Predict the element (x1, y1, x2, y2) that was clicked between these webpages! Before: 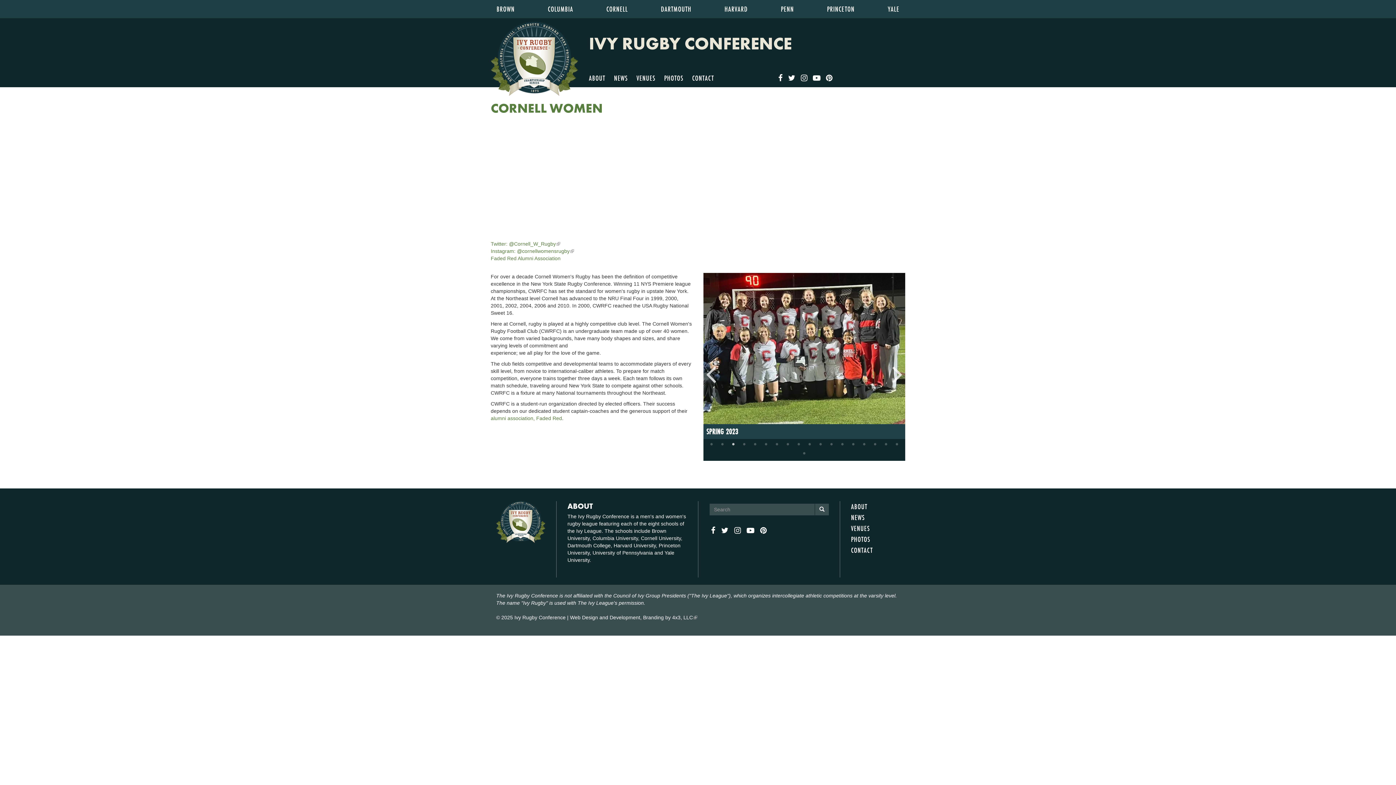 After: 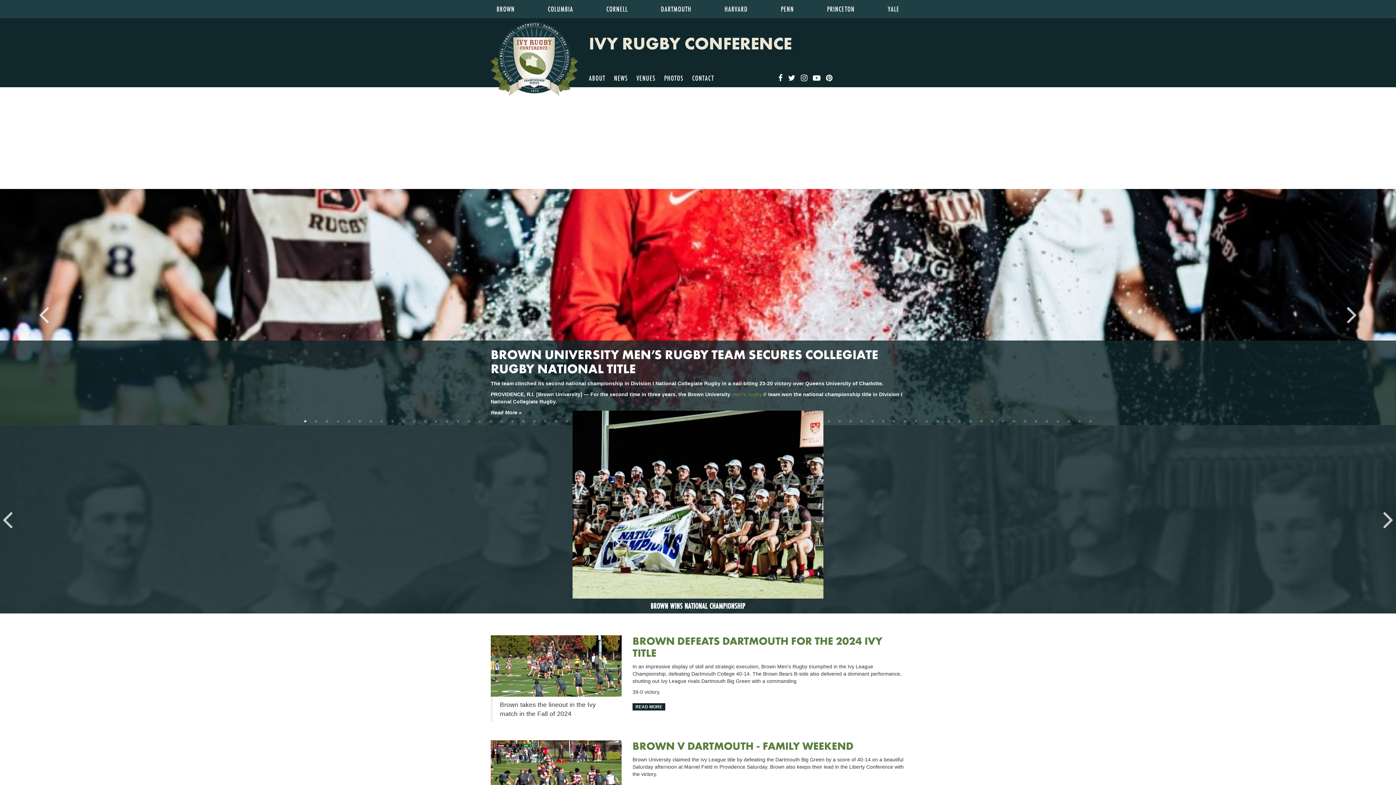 Action: bbox: (496, 614, 565, 620) label: © 2025 Ivy Rugby Conference